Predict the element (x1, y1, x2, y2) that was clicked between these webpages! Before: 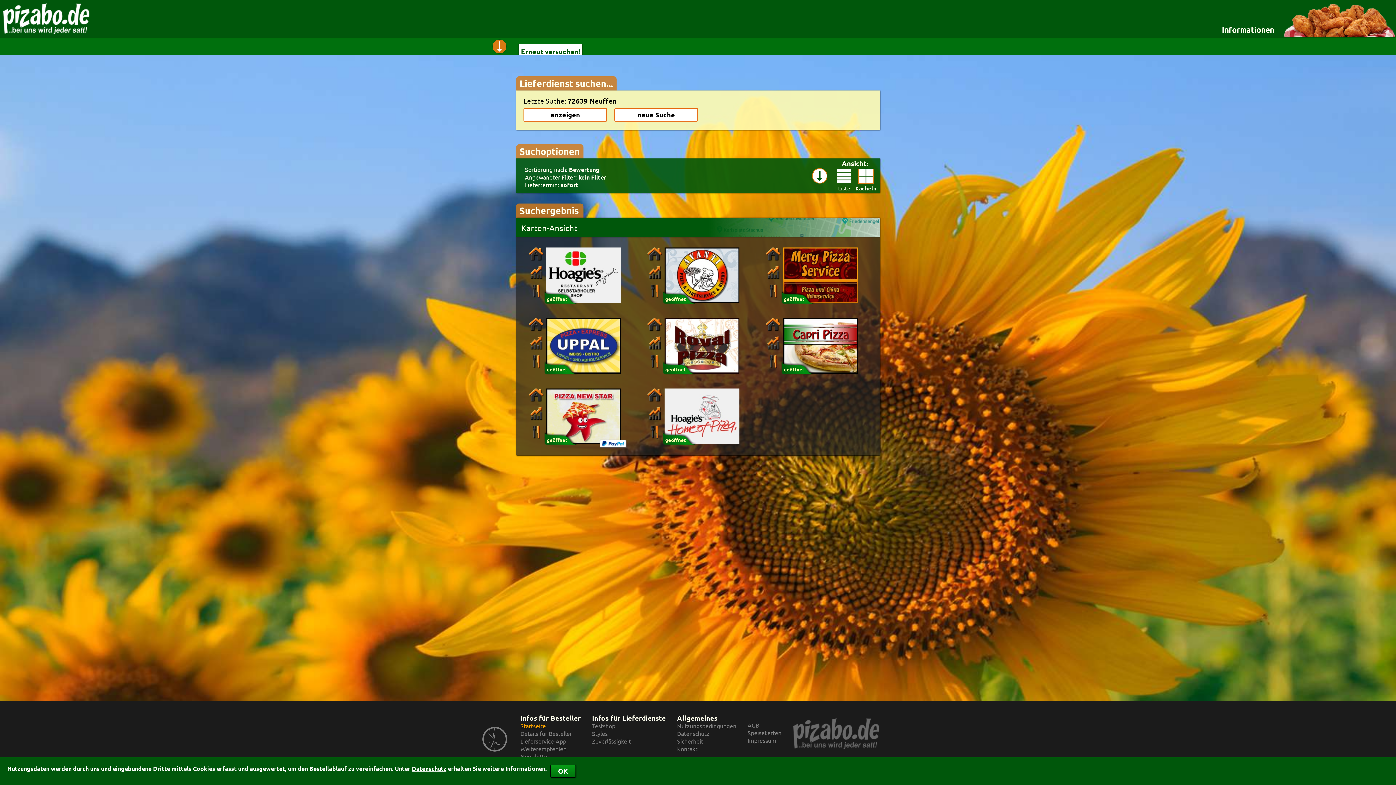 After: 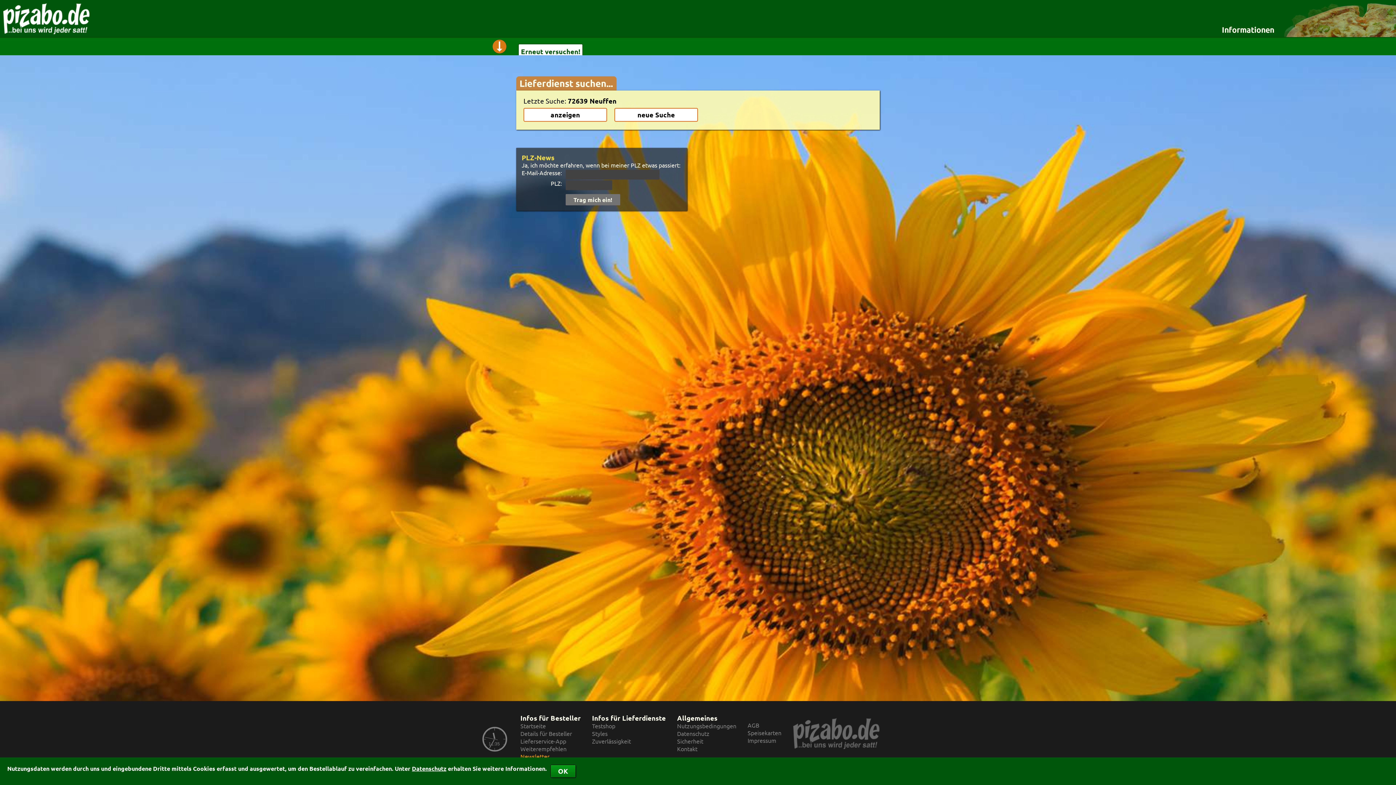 Action: label: Newsletter bbox: (520, 753, 580, 760)